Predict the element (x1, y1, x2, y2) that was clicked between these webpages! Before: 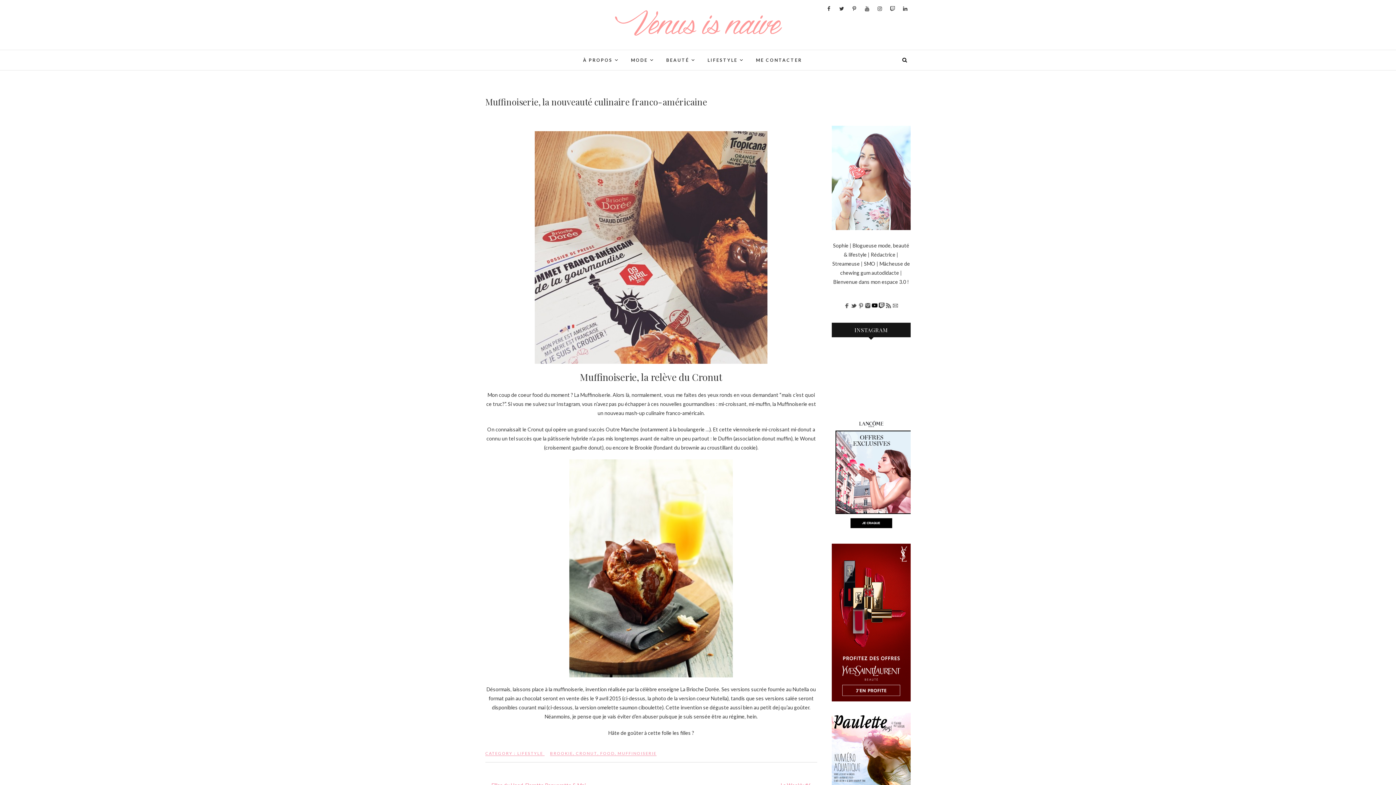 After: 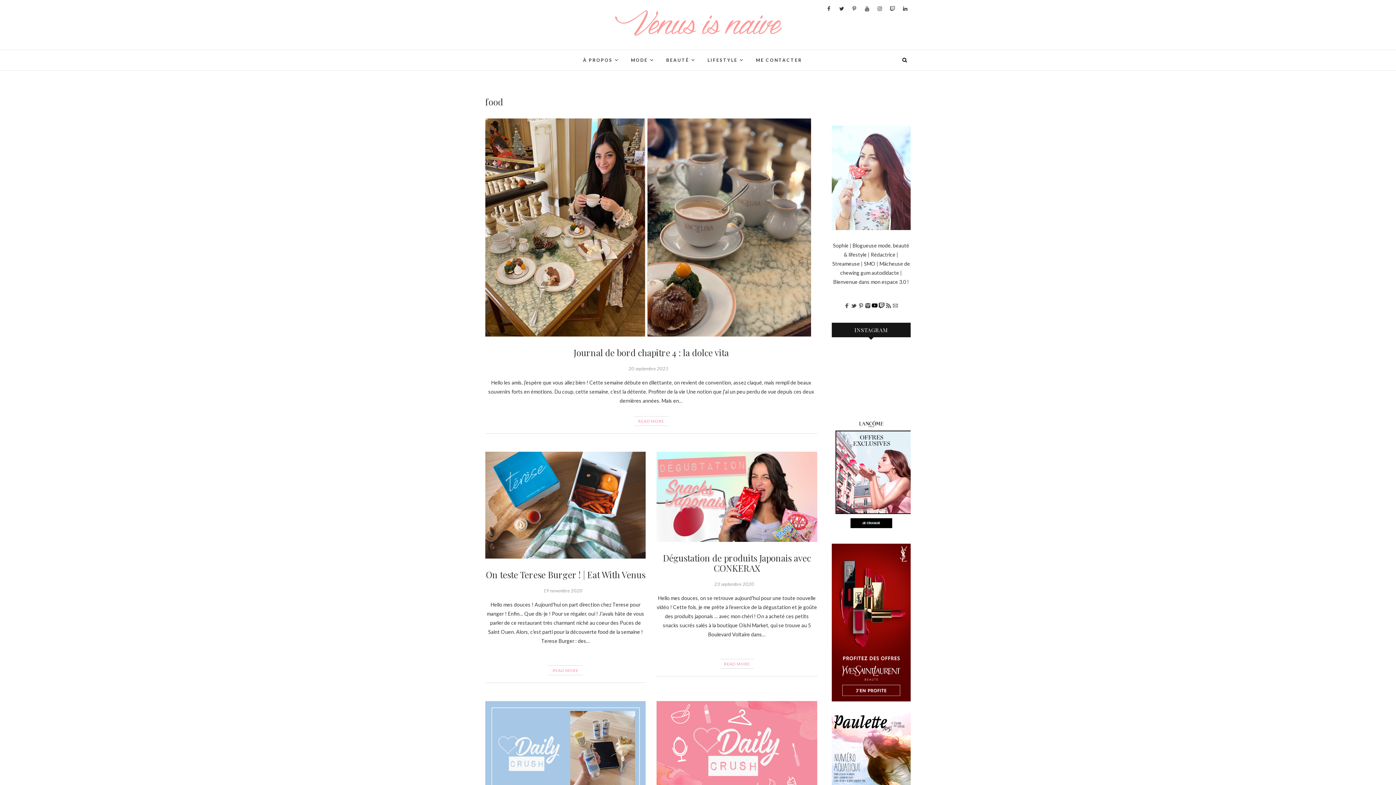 Action: bbox: (600, 750, 614, 762) label: FOOD